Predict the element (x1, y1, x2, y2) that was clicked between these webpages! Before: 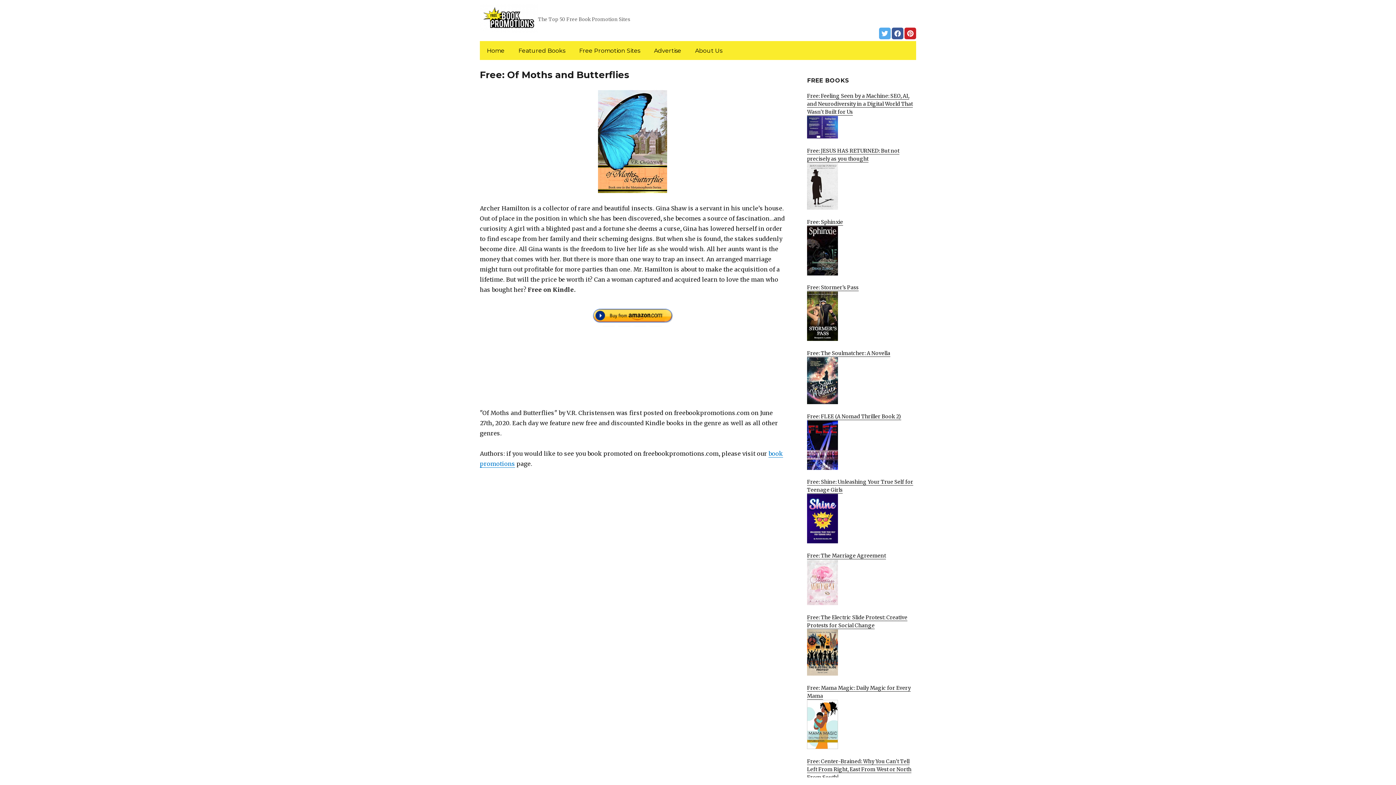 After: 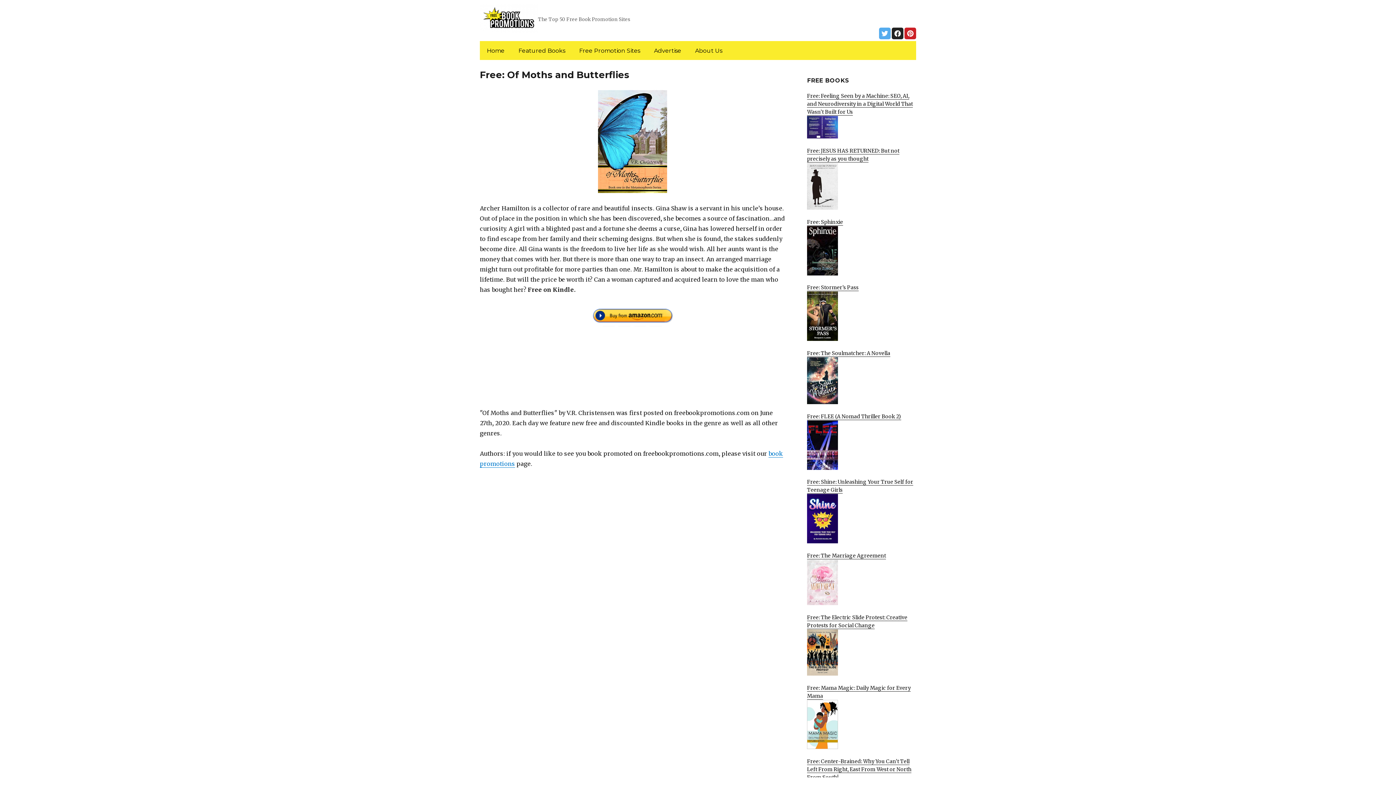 Action: bbox: (892, 27, 903, 39)